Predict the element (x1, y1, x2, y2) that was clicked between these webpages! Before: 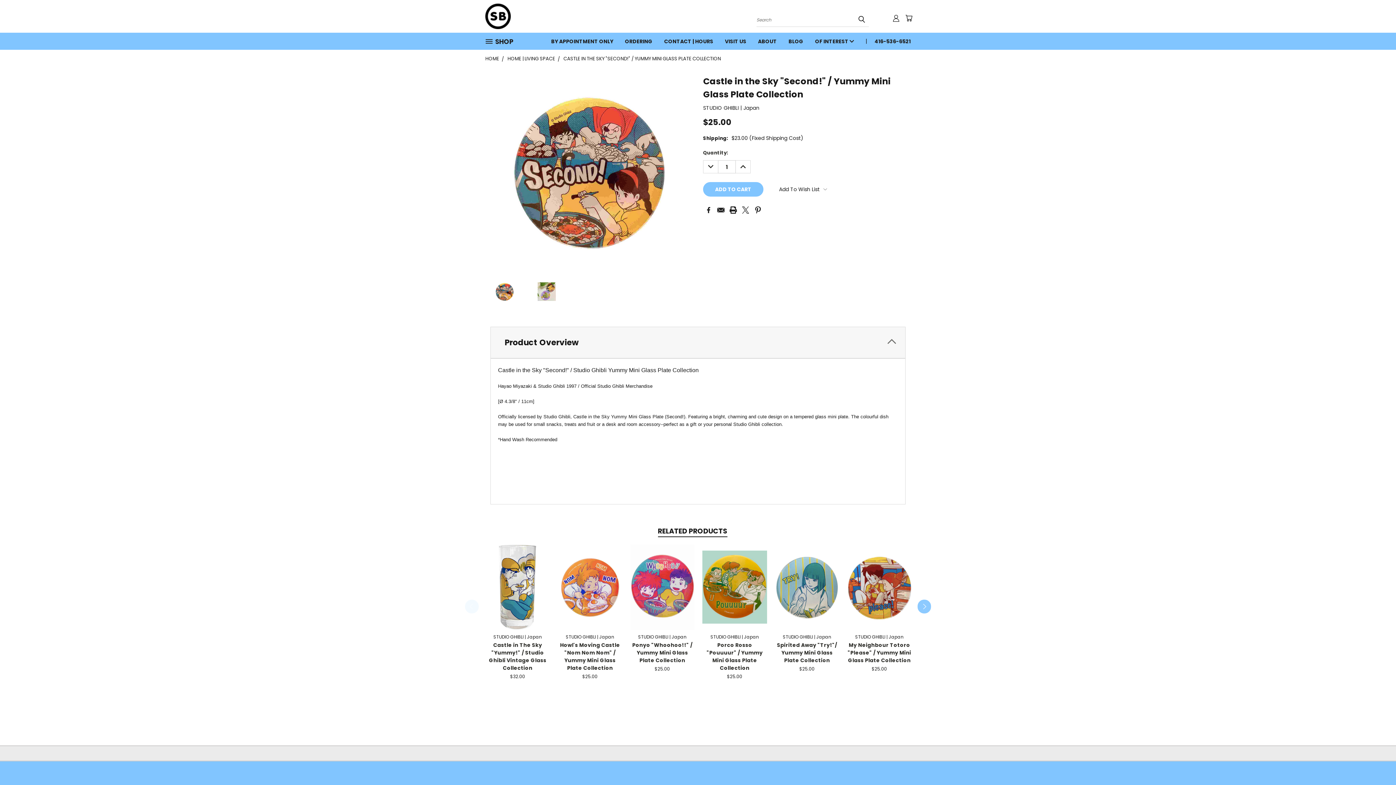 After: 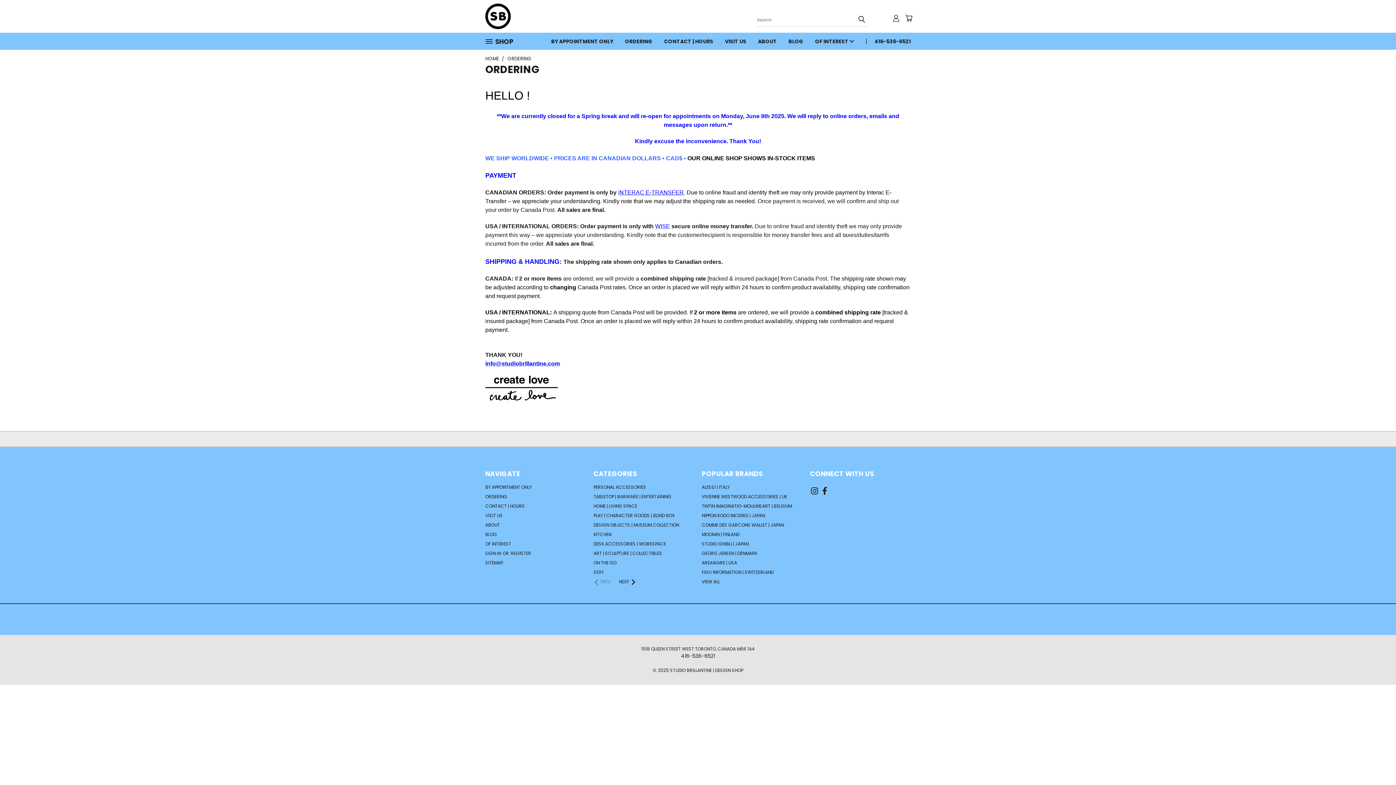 Action: label: ORDERING bbox: (619, 32, 658, 49)